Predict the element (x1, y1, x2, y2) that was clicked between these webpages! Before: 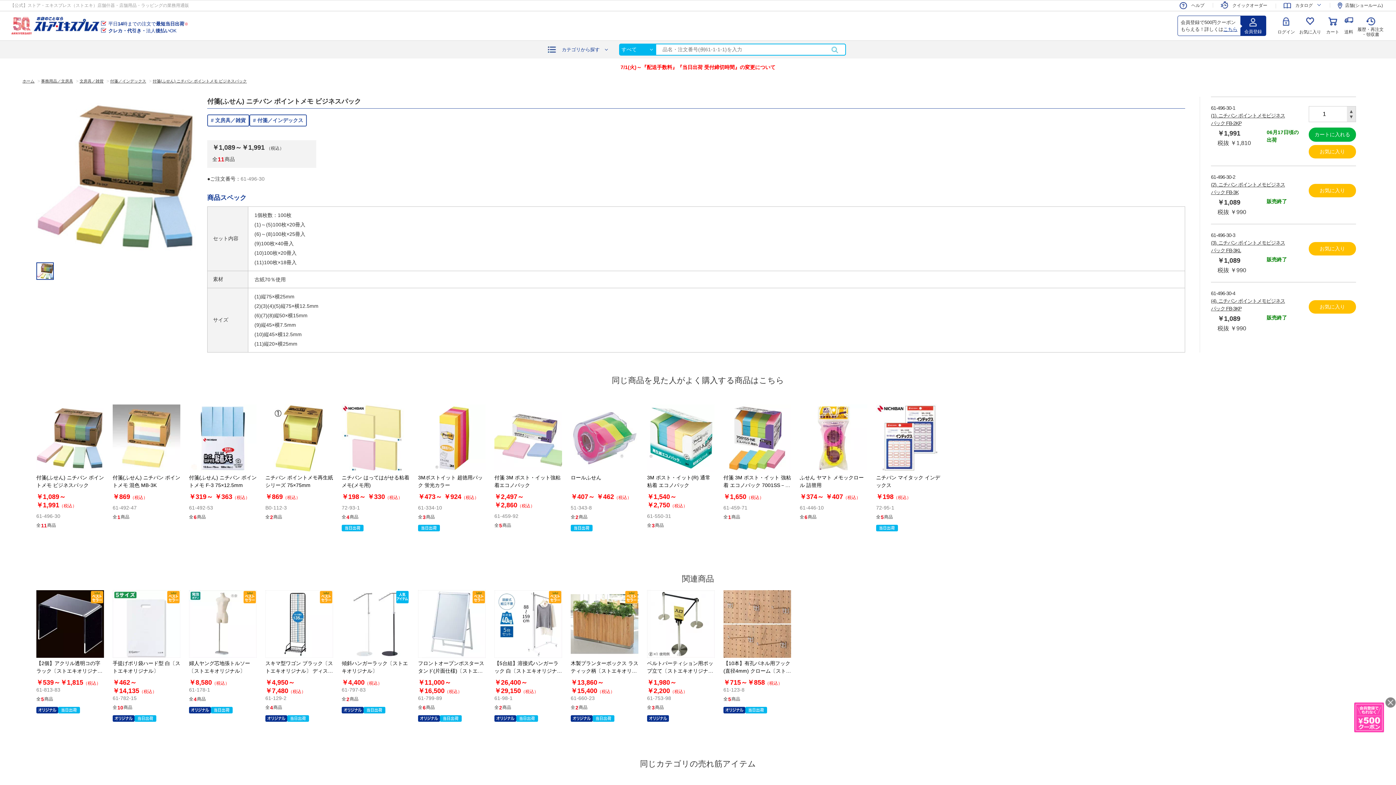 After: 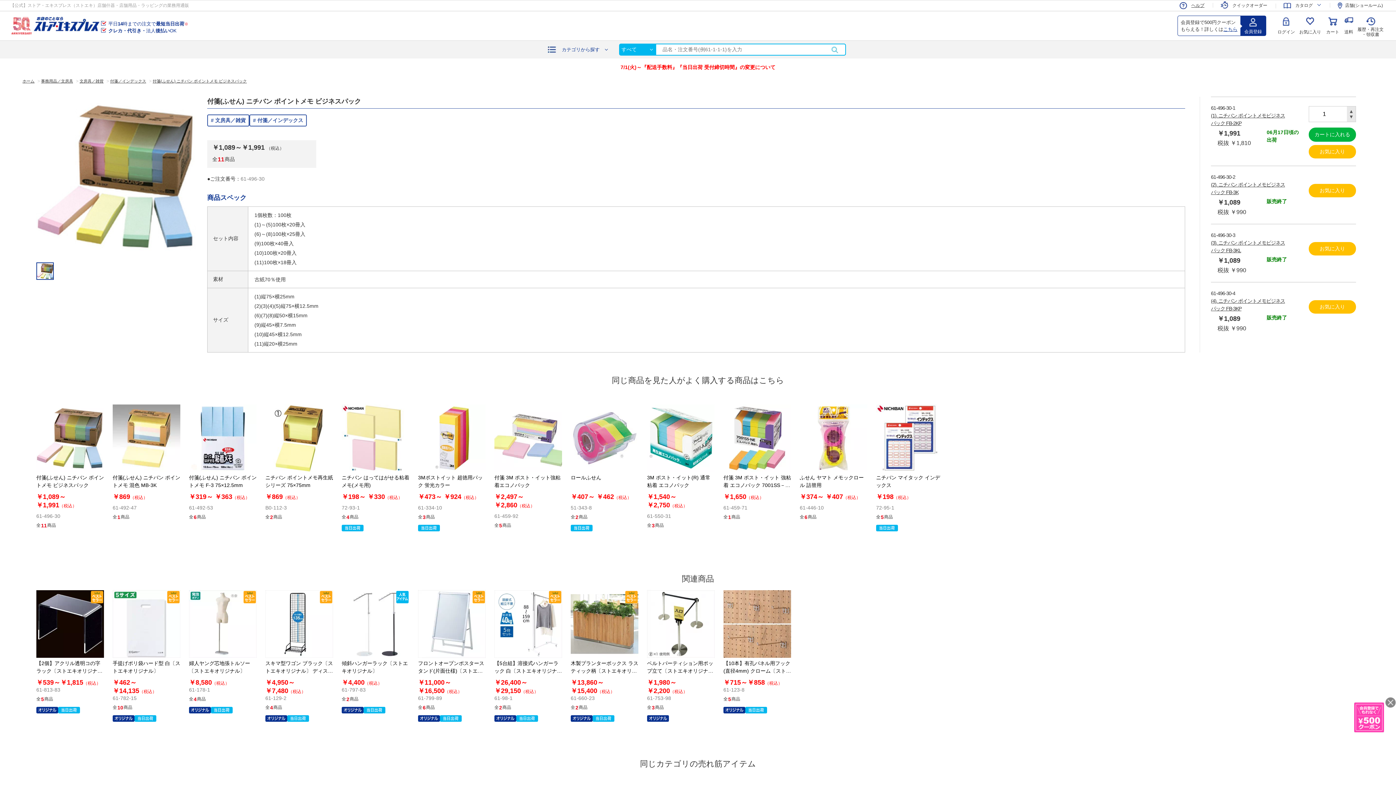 Action: label: ヘルプ bbox: (1180, 0, 1204, 11)